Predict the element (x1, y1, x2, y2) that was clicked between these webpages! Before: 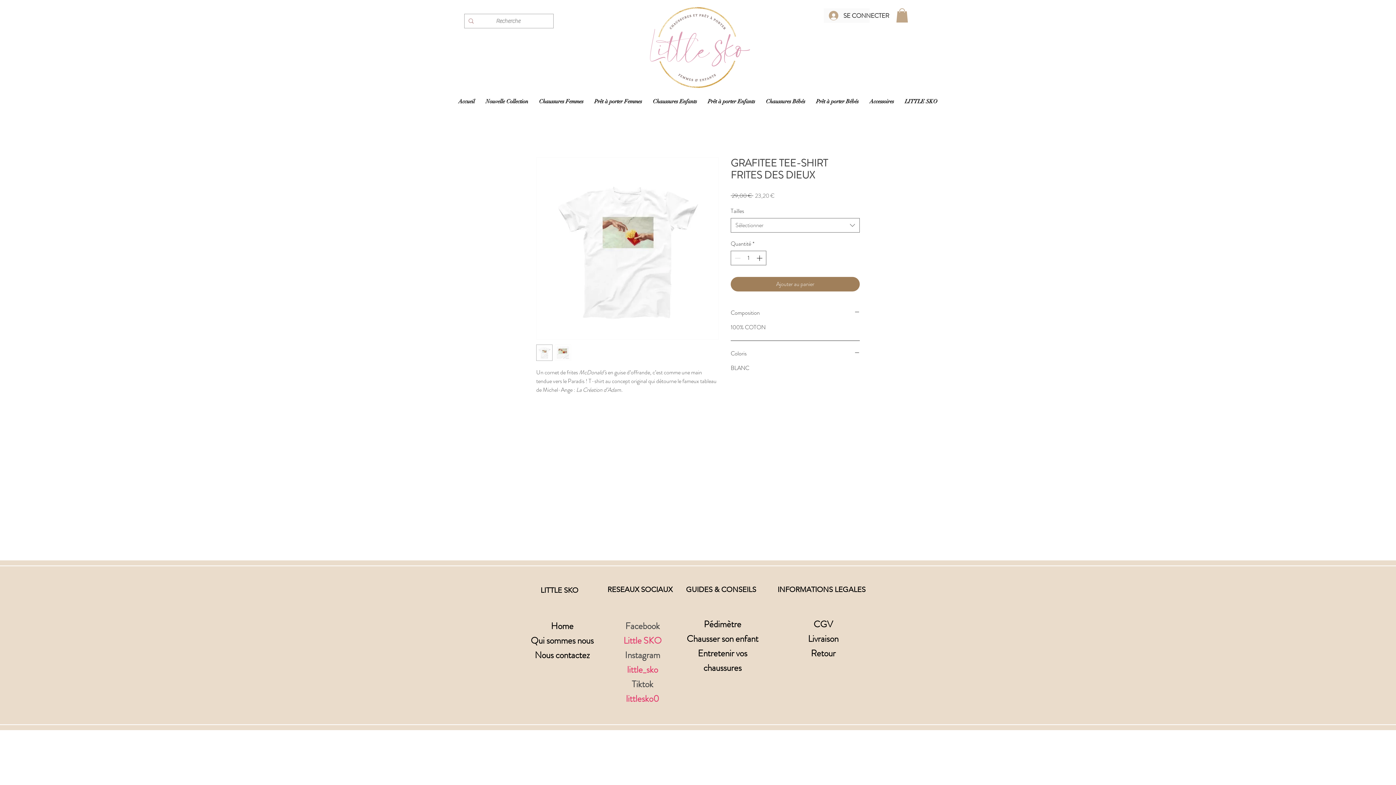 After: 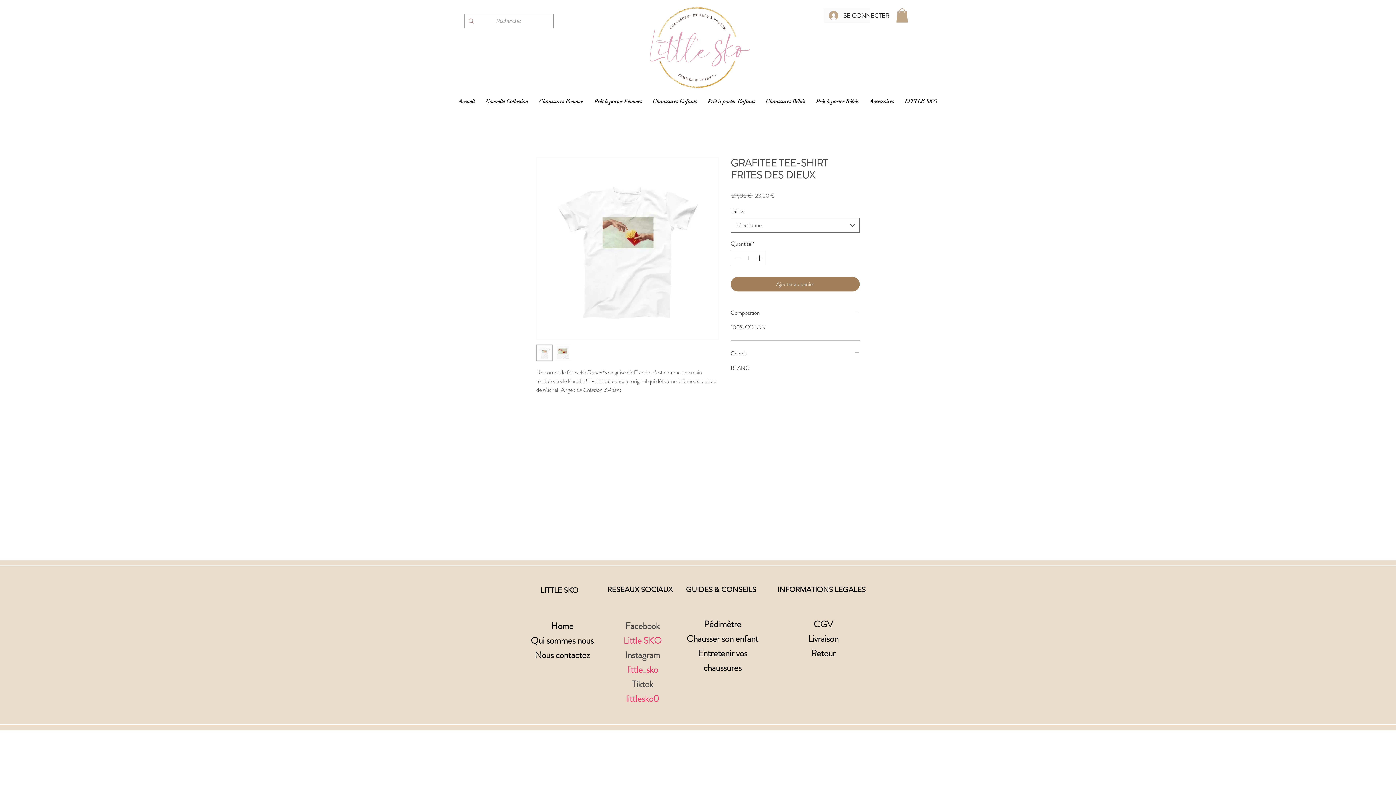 Action: bbox: (536, 344, 552, 361)